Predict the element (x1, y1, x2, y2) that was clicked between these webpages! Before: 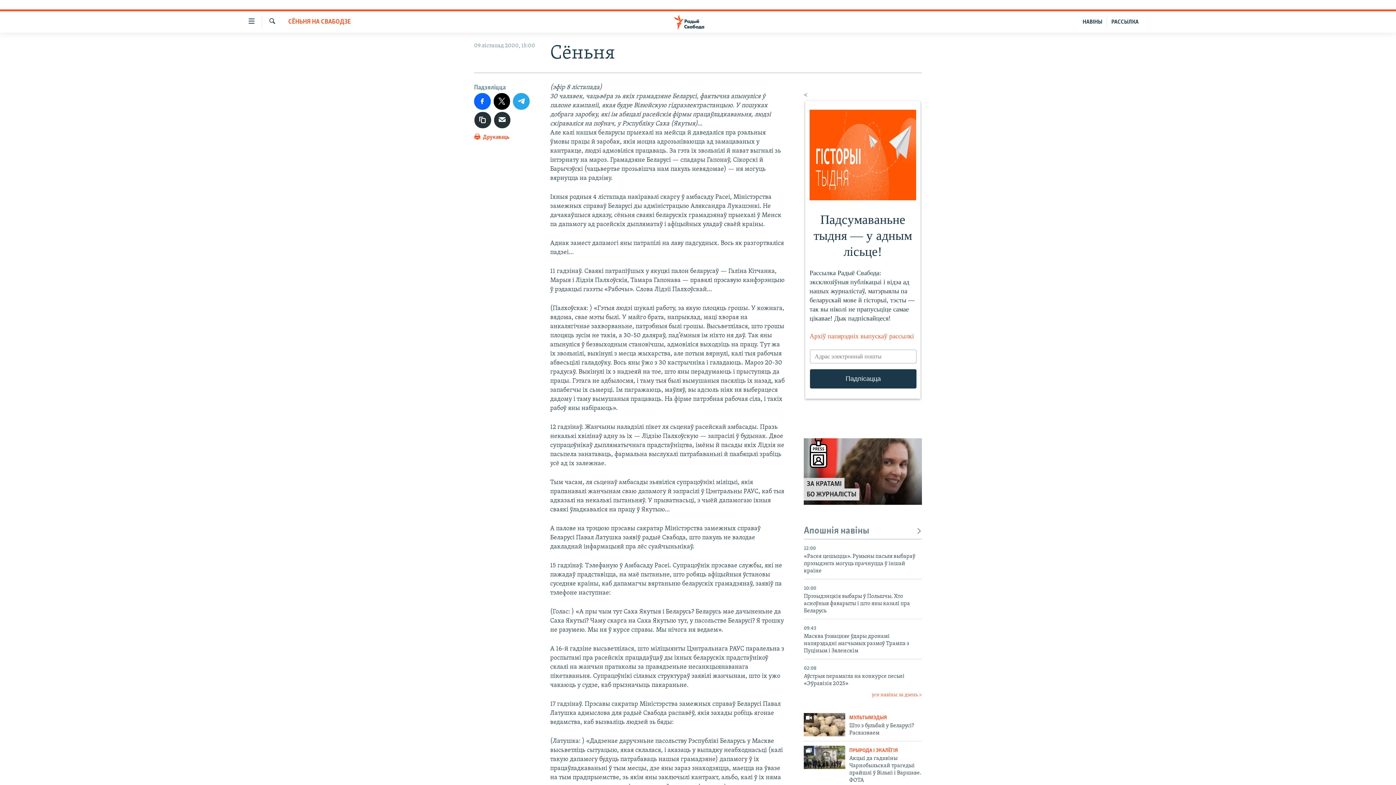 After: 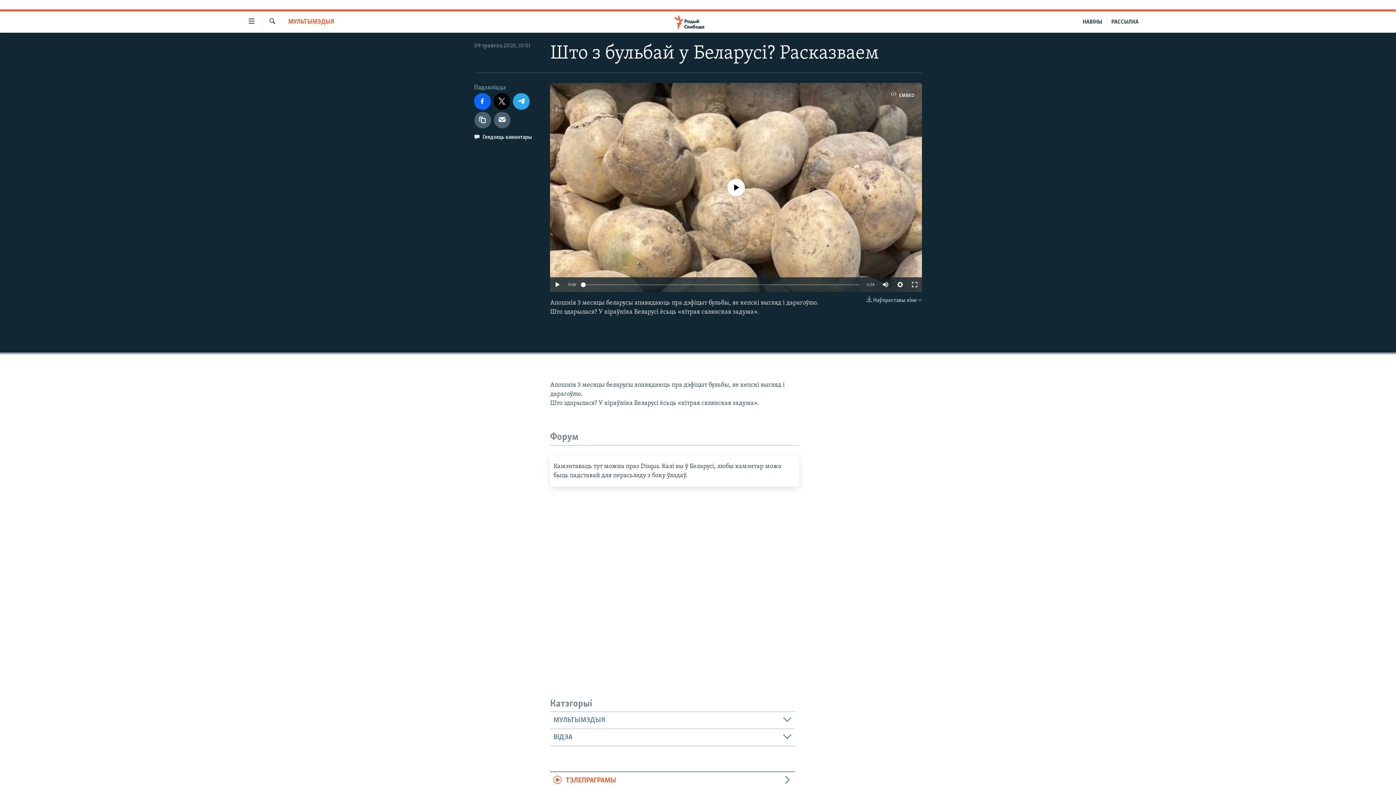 Action: bbox: (849, 722, 922, 741) label: Што з бульбай у Беларусі? Расказваем